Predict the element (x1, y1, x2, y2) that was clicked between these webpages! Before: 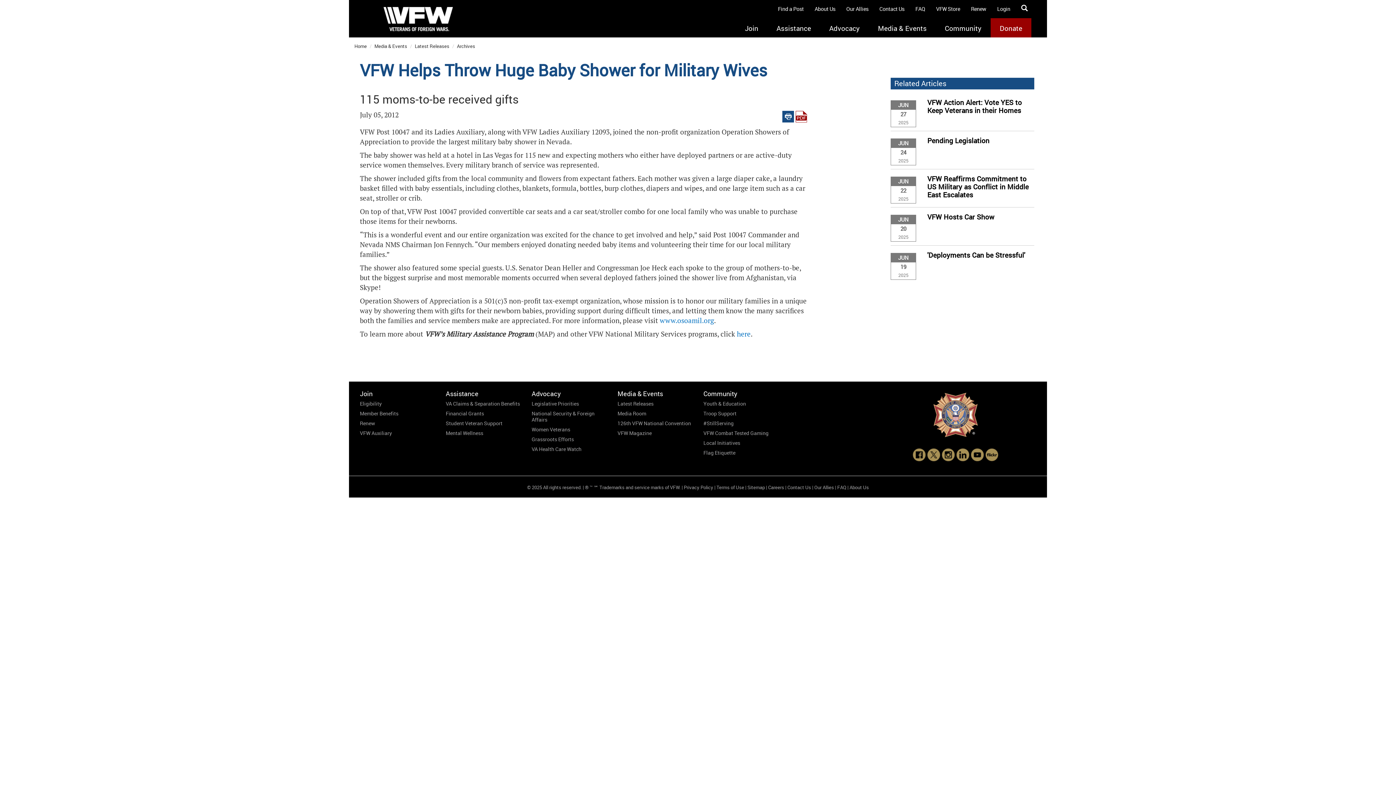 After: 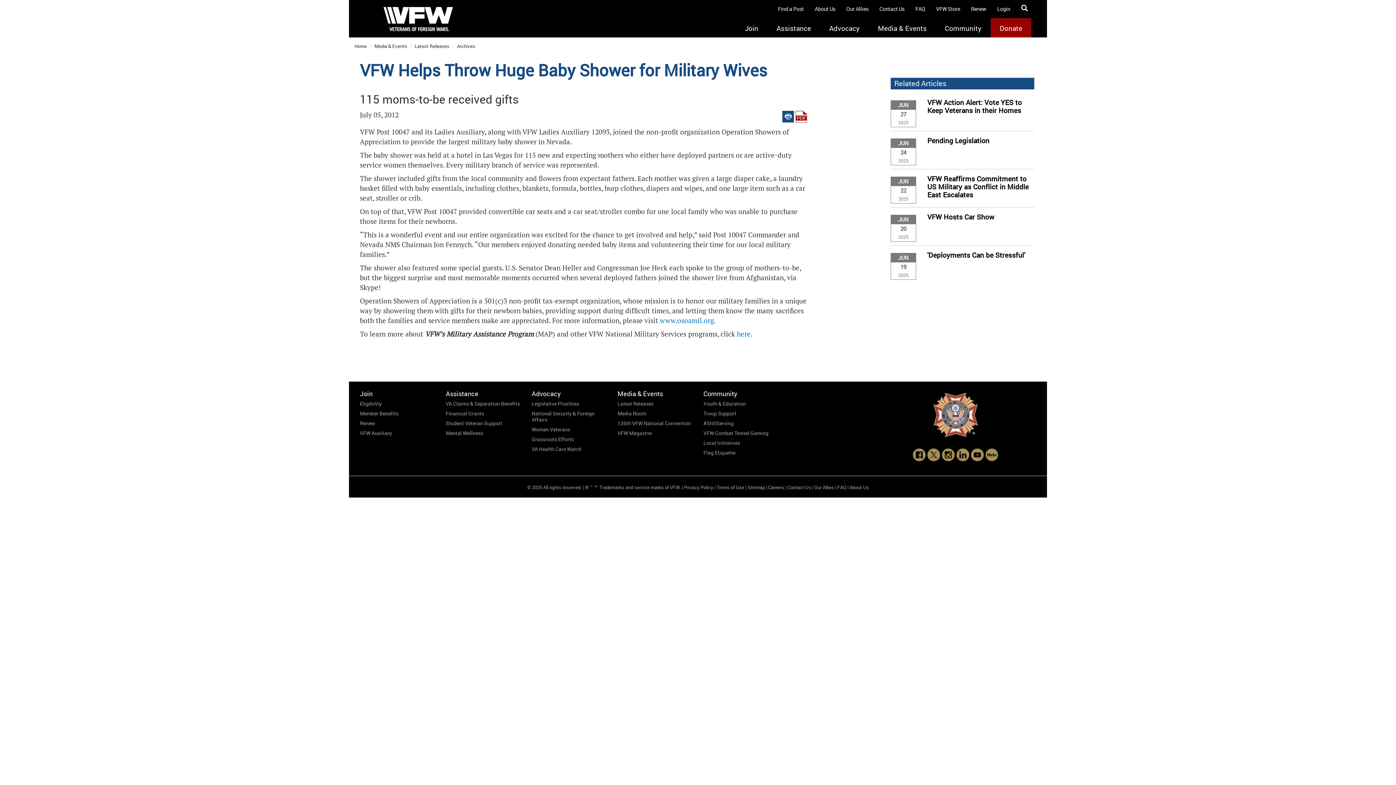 Action: label: www.osoamil.org bbox: (660, 316, 714, 325)